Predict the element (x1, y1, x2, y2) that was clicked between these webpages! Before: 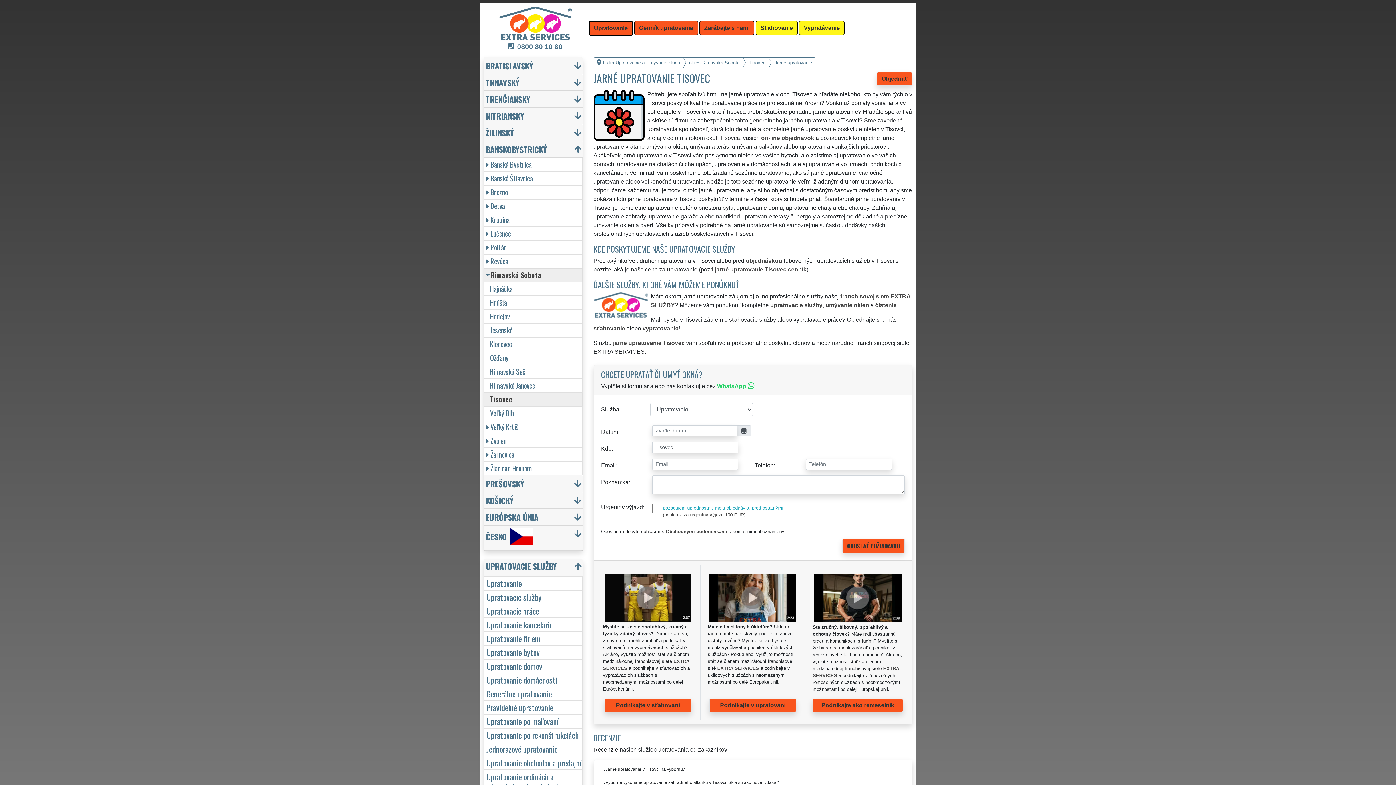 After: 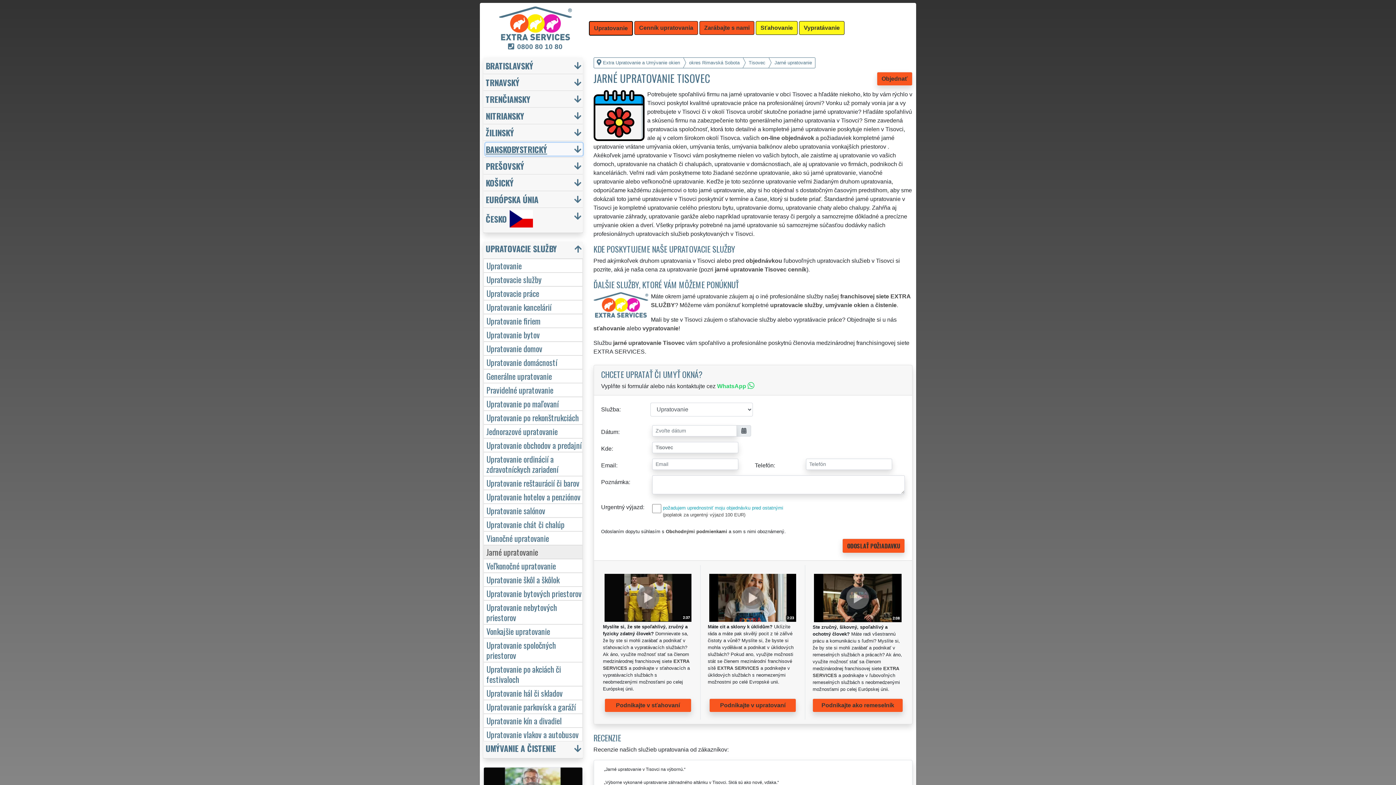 Action: label: BANSKOBYSTRICKÝ bbox: (485, 142, 582, 155)